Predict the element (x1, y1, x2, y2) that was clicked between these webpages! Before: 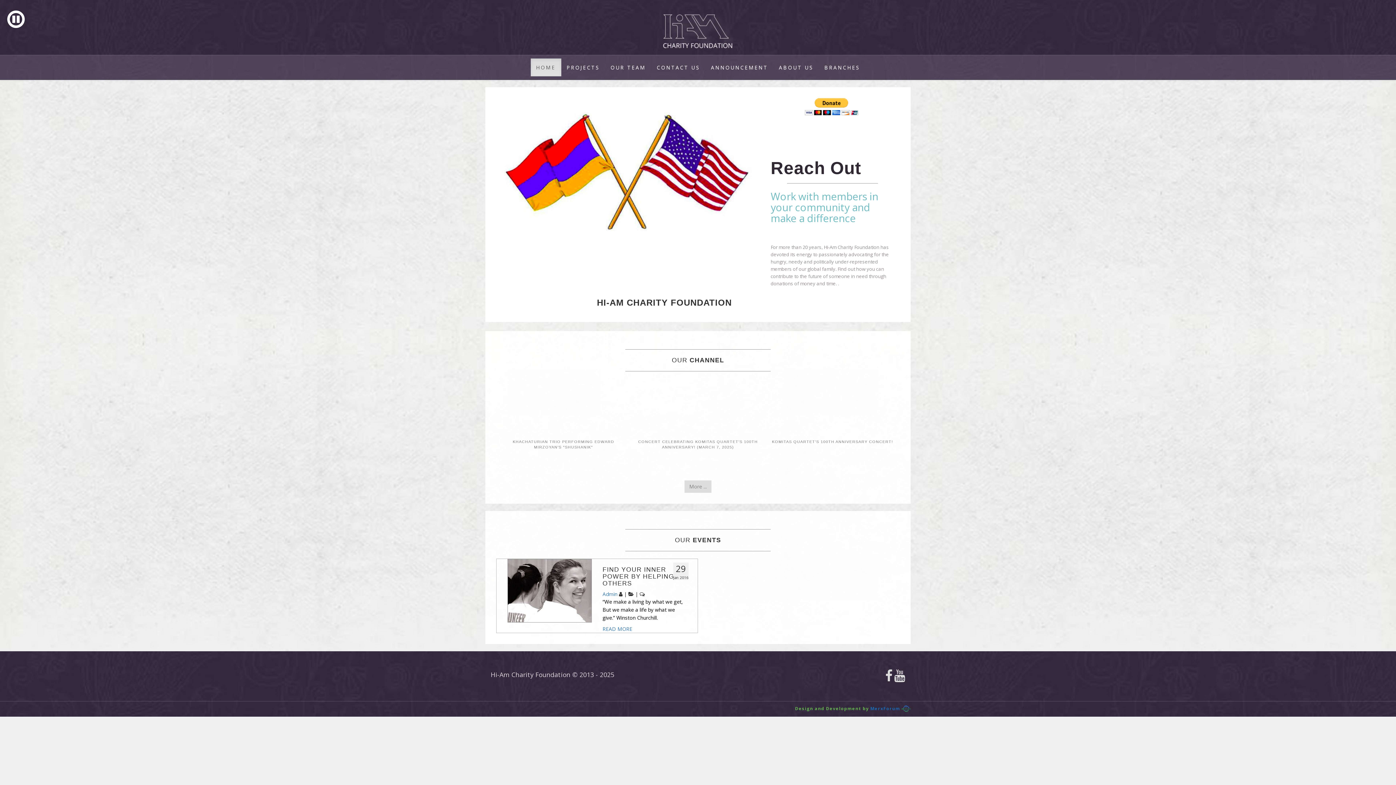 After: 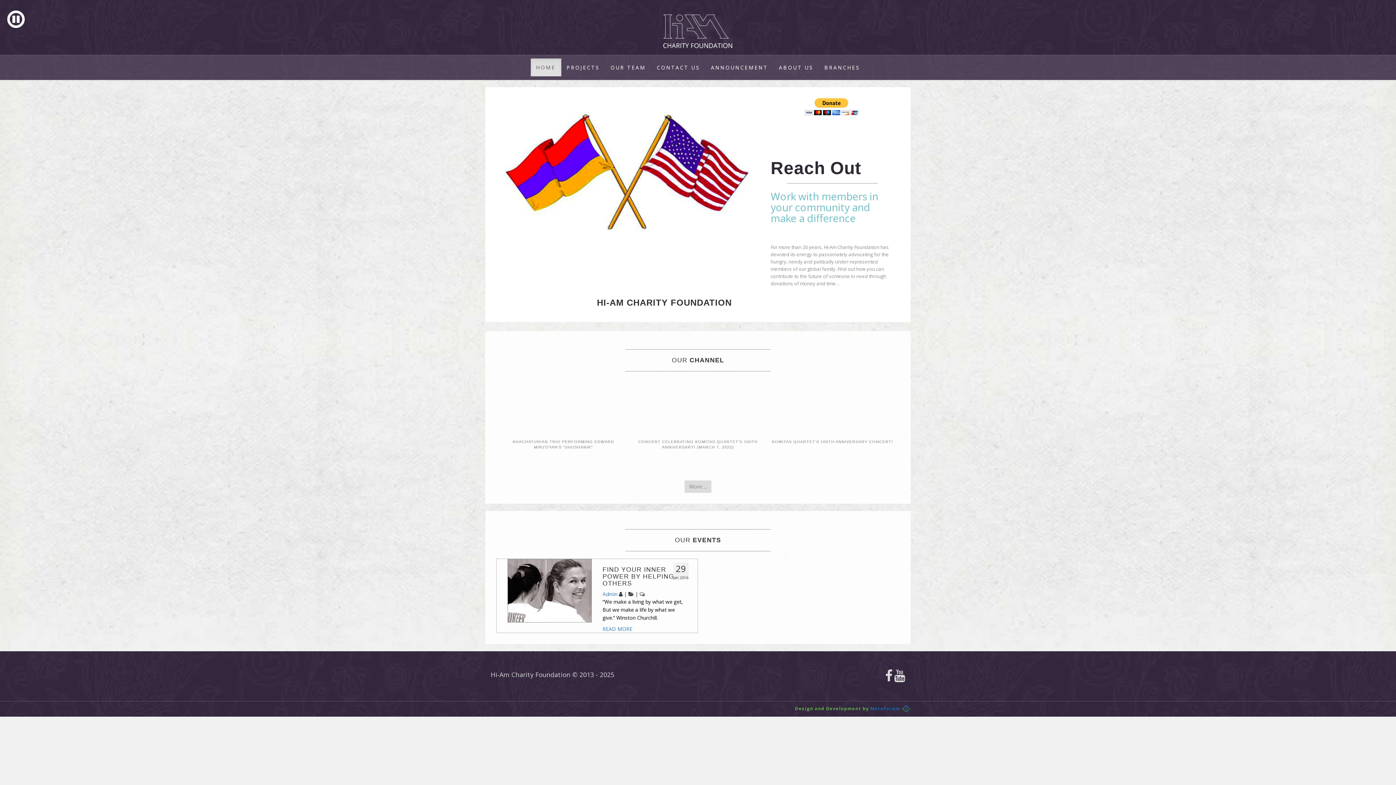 Action: label: HOME bbox: (530, 58, 561, 76)